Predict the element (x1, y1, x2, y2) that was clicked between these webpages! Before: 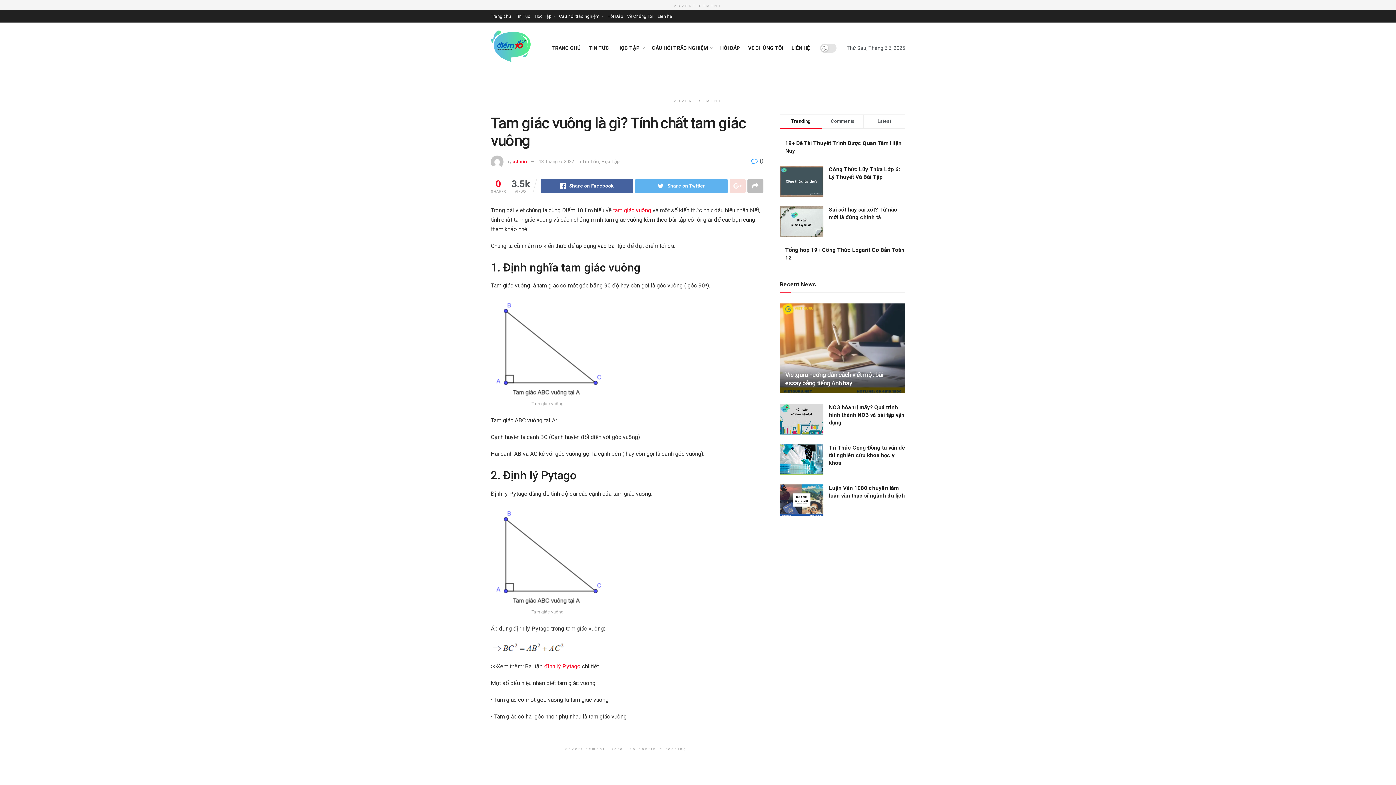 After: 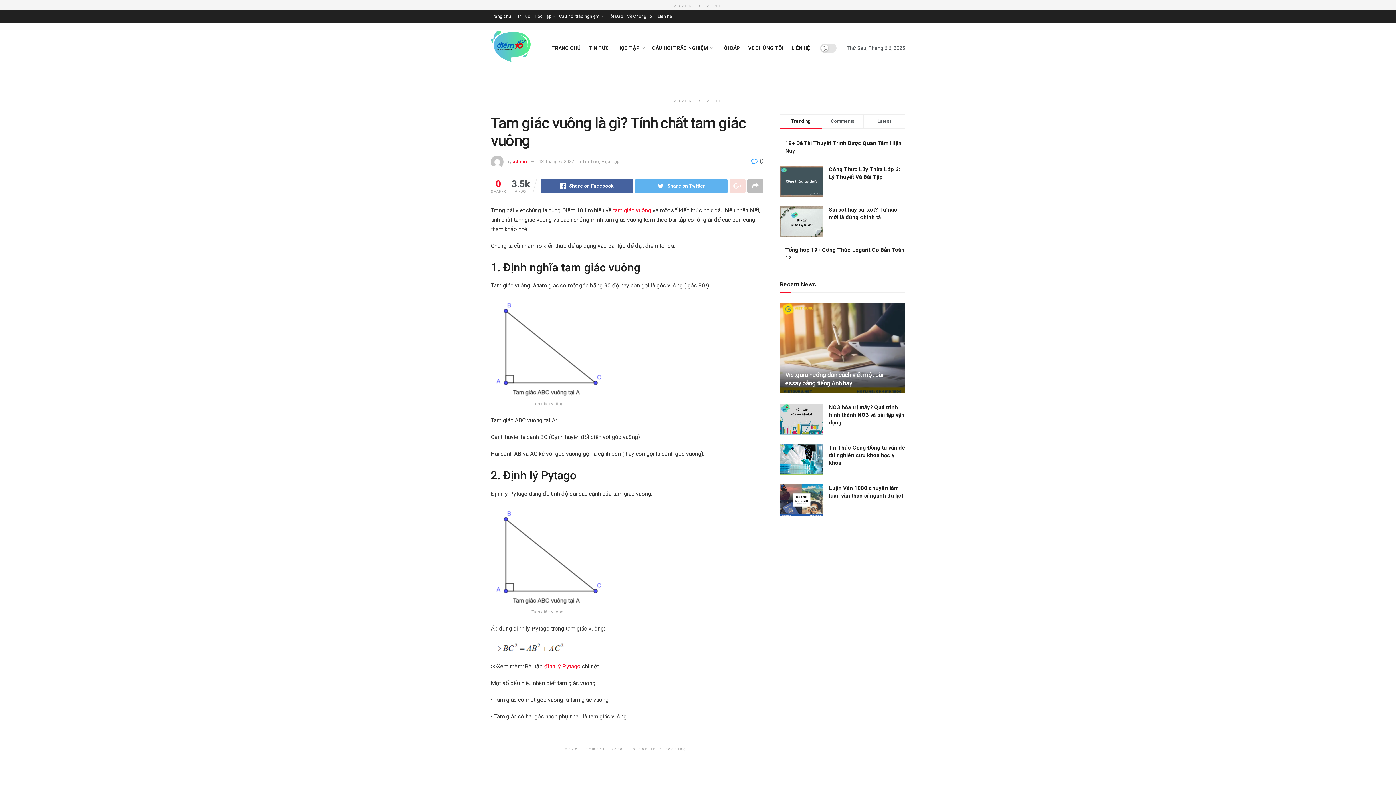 Action: bbox: (751, 157, 763, 165) label:  0